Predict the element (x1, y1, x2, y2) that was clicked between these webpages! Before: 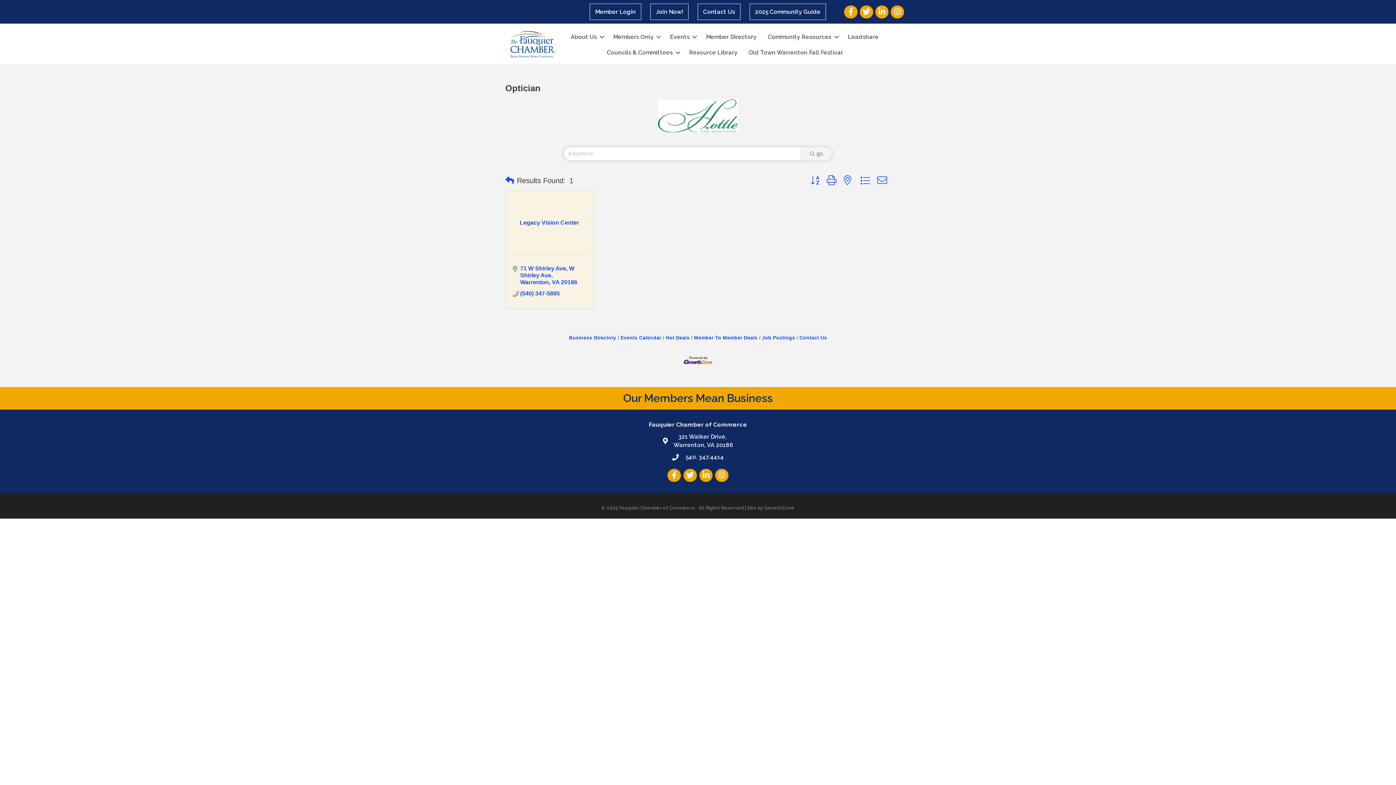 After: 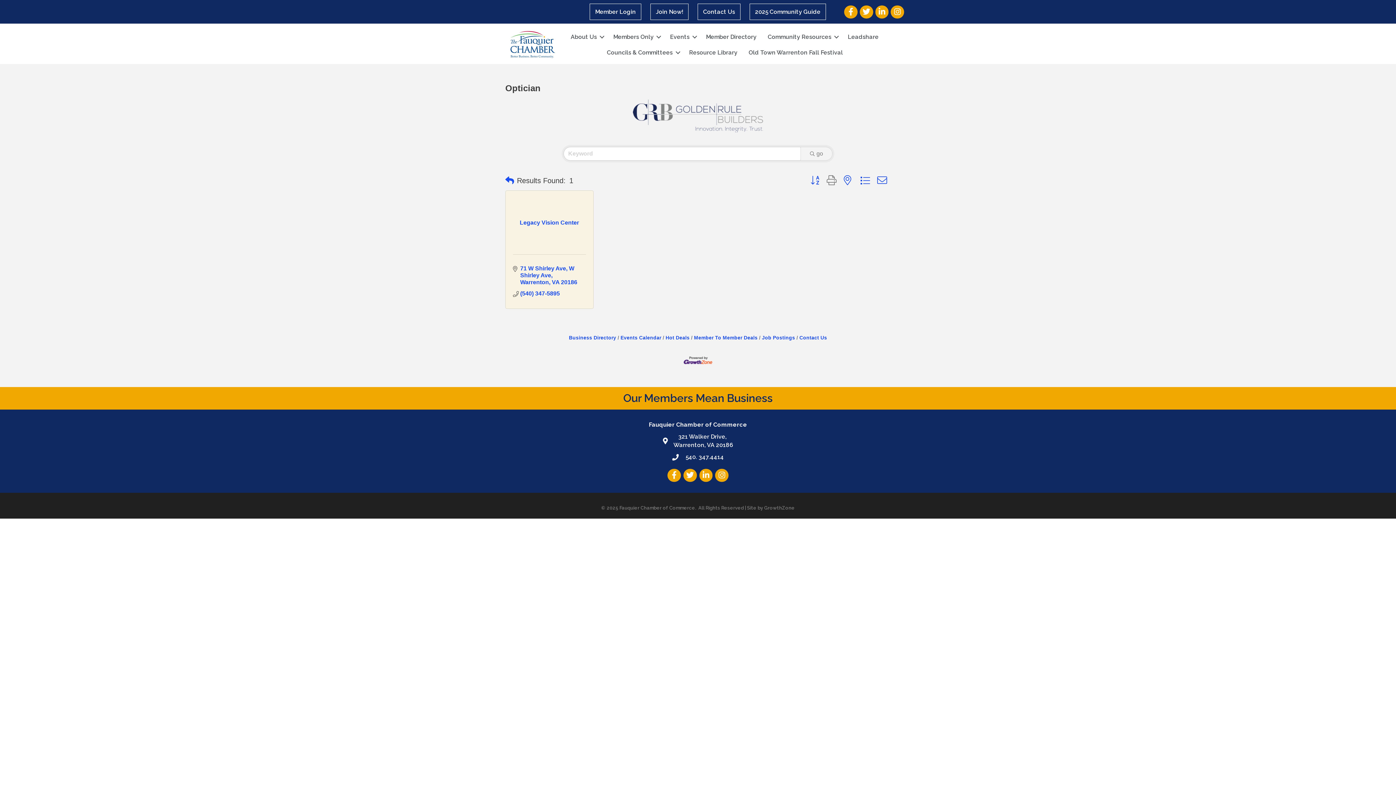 Action: bbox: (823, 173, 840, 187)